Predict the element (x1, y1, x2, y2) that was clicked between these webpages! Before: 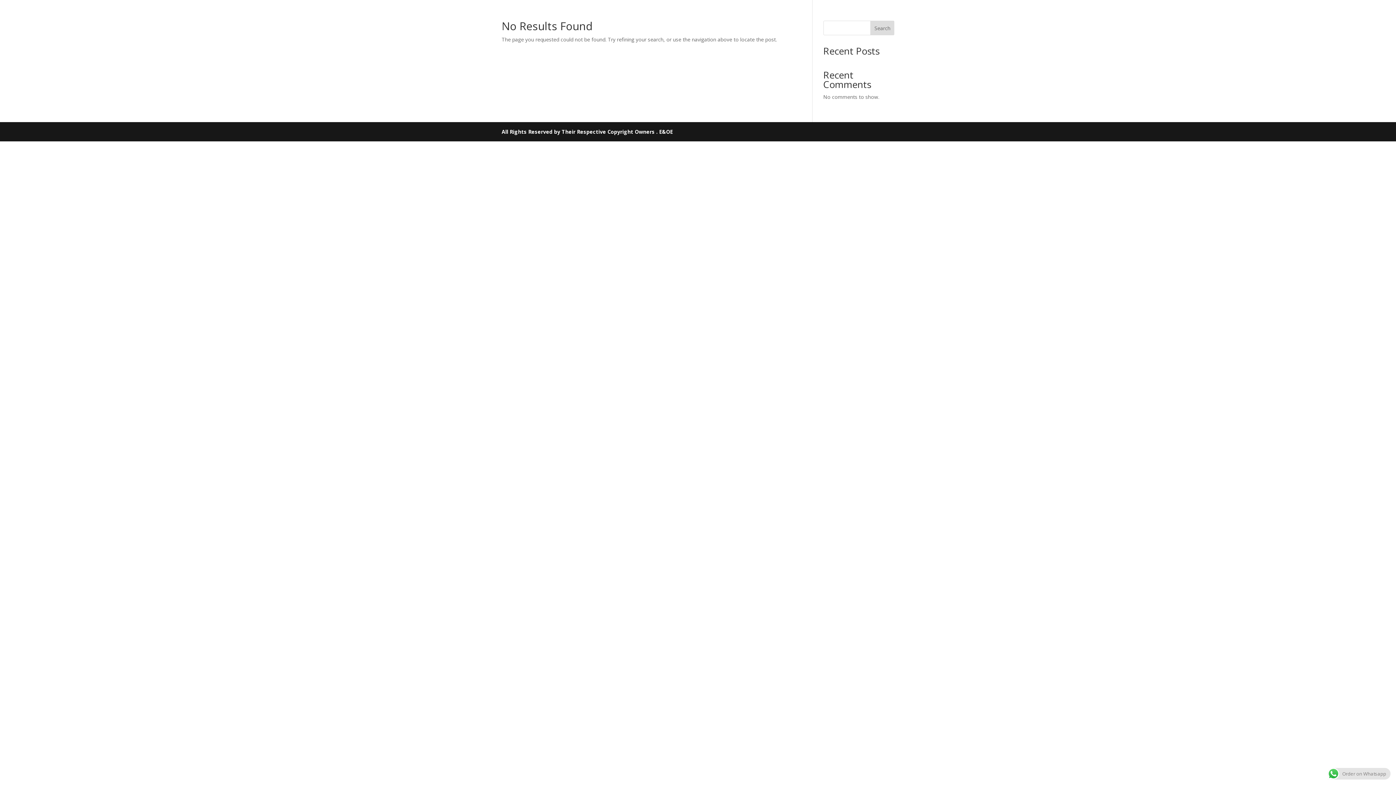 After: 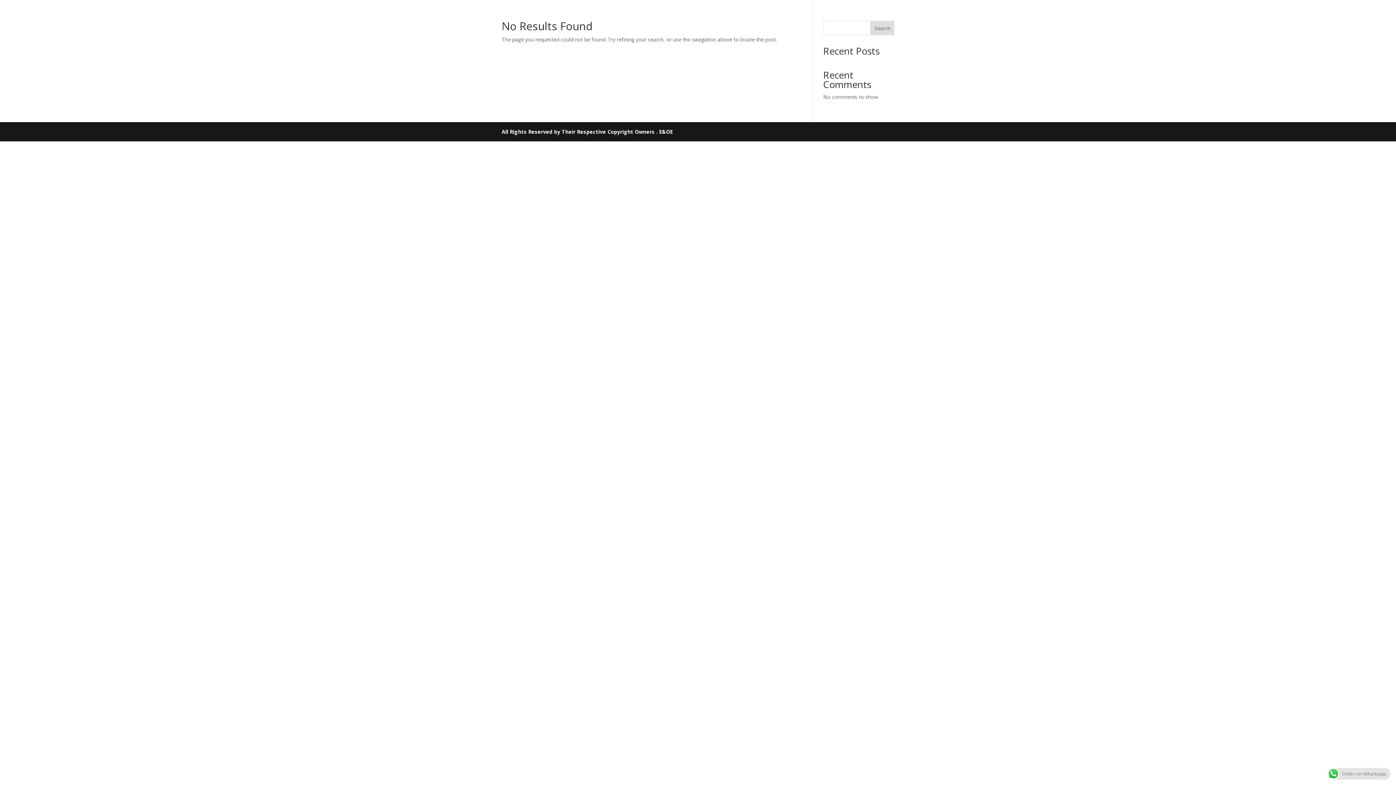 Action: label: Search bbox: (870, 20, 894, 35)